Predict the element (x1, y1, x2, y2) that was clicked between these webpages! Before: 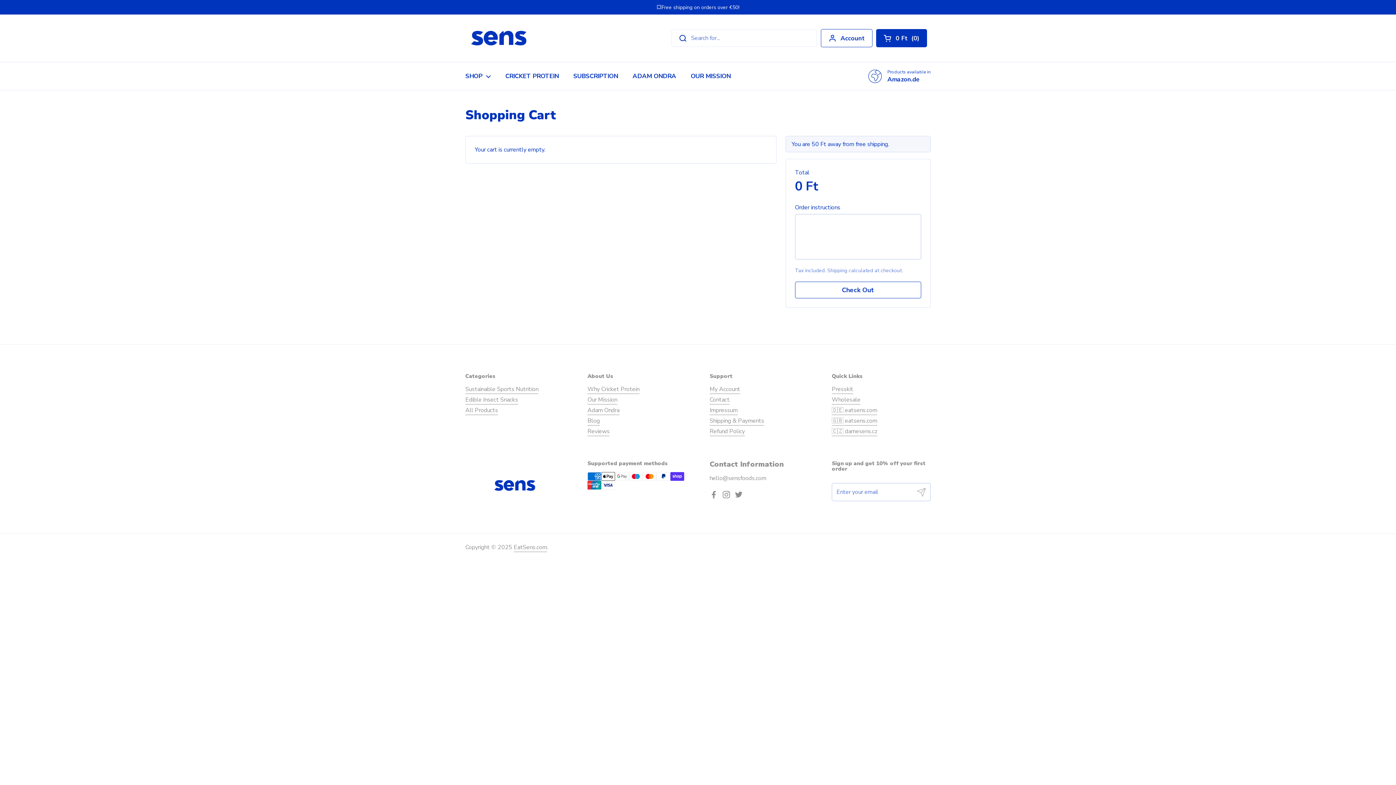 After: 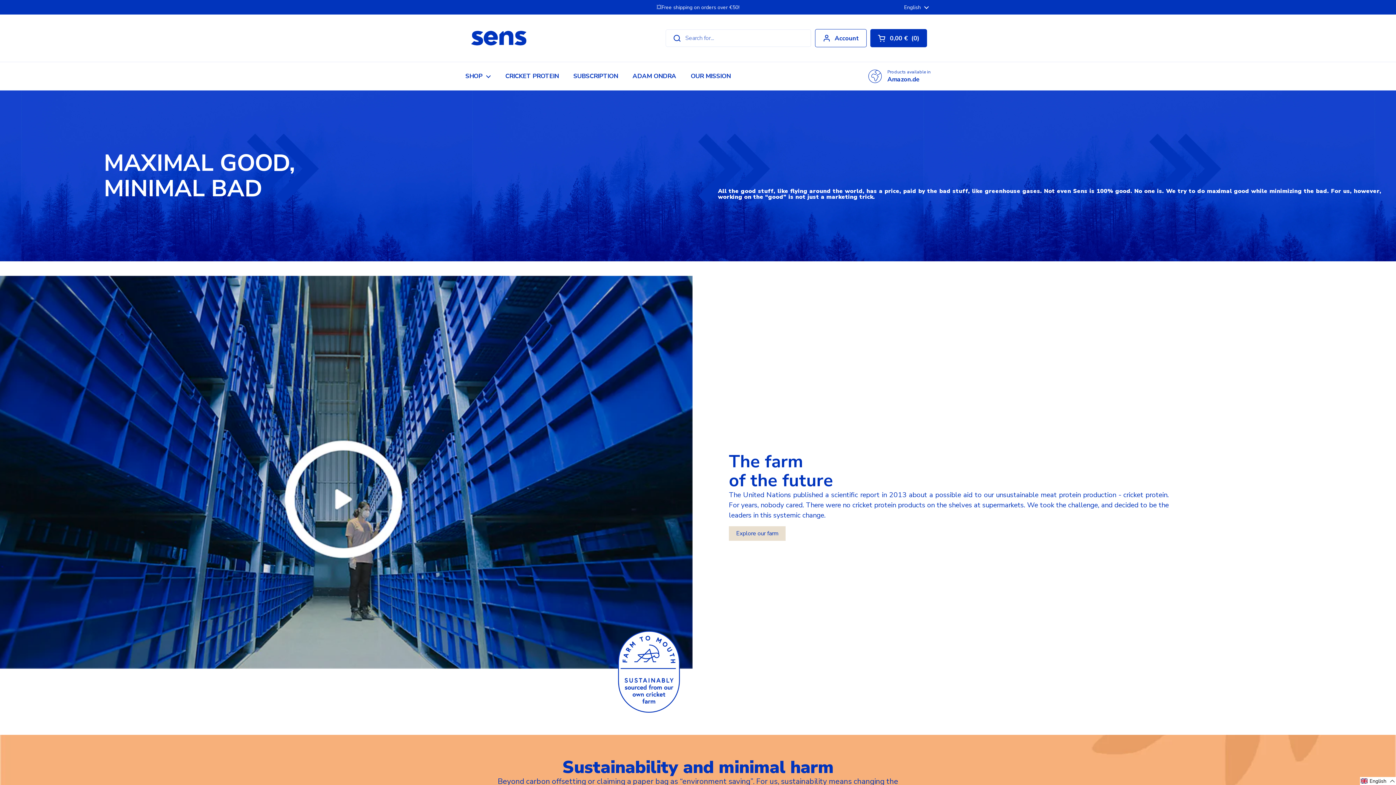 Action: label: Our Mission bbox: (587, 396, 617, 404)